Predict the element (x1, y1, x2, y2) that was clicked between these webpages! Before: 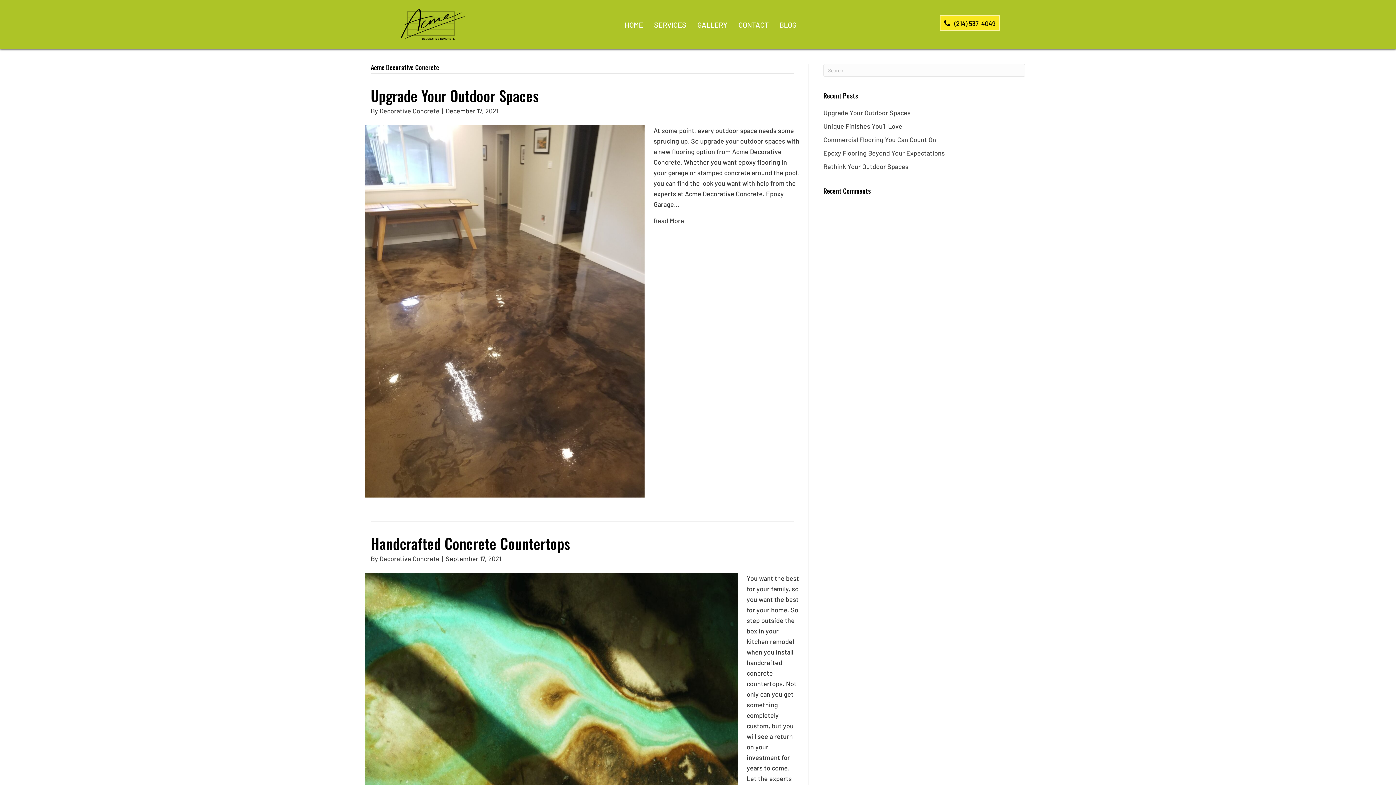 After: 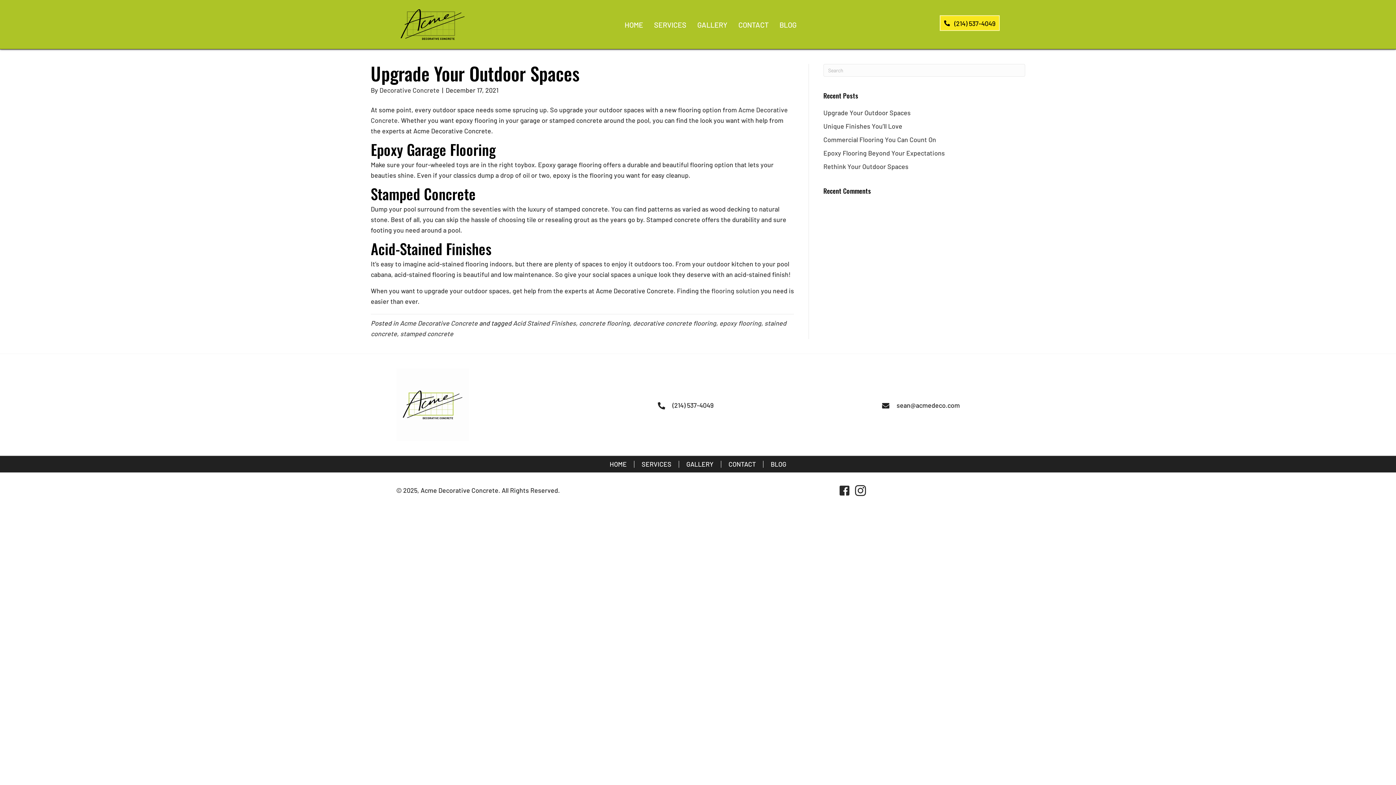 Action: label: Upgrade Your Outdoor Spaces bbox: (370, 84, 538, 106)